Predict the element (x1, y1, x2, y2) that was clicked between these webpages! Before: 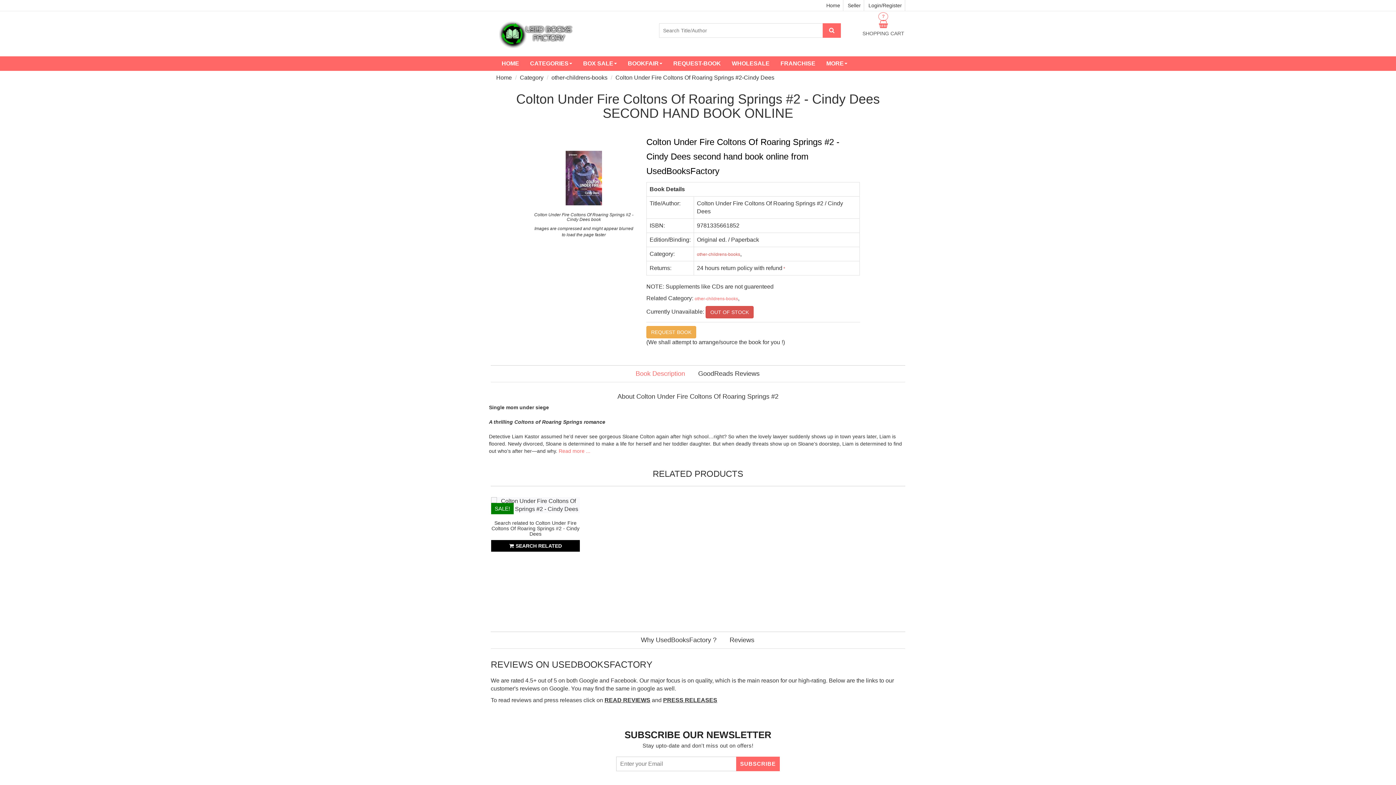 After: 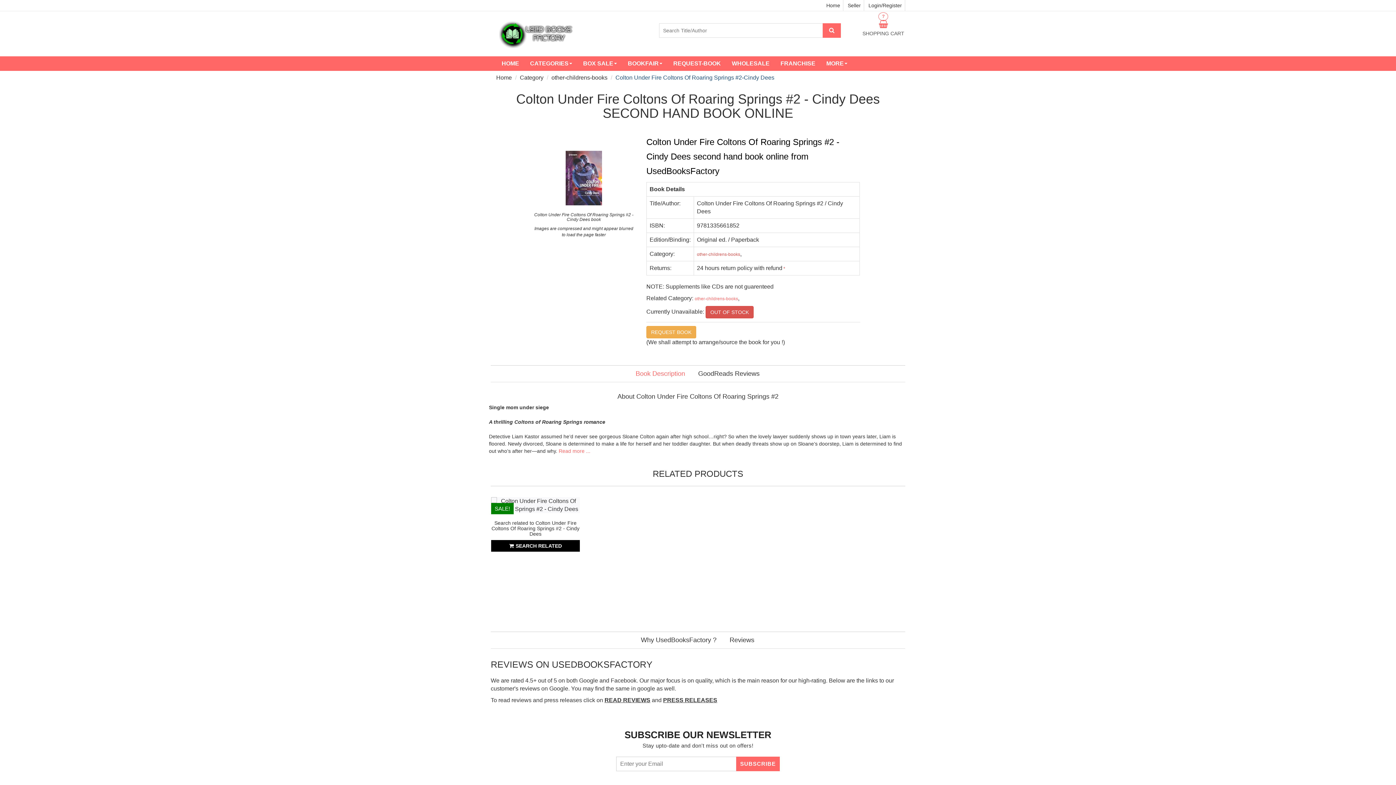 Action: label: Colton Under Fire Coltons Of Roaring Springs #2-Cindy Dees bbox: (615, 74, 774, 80)